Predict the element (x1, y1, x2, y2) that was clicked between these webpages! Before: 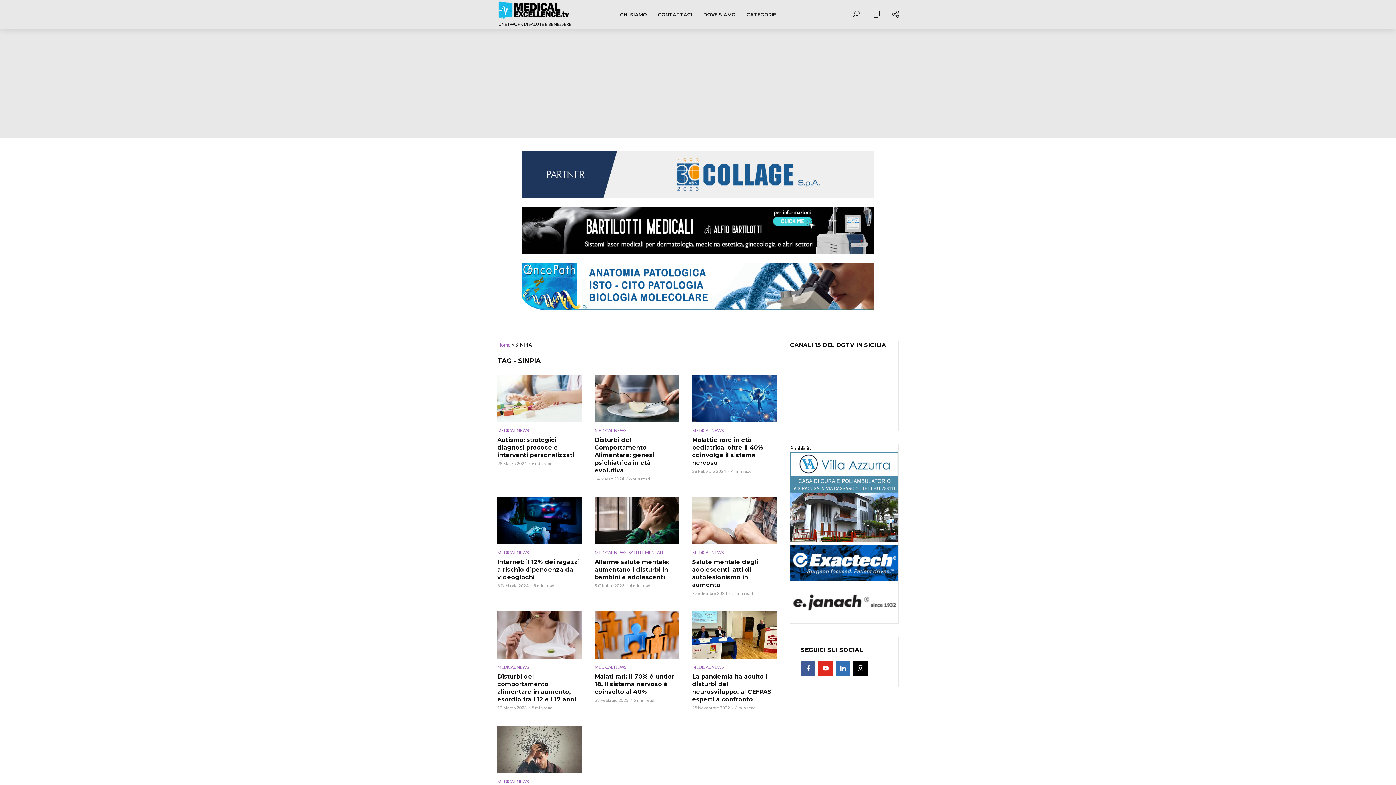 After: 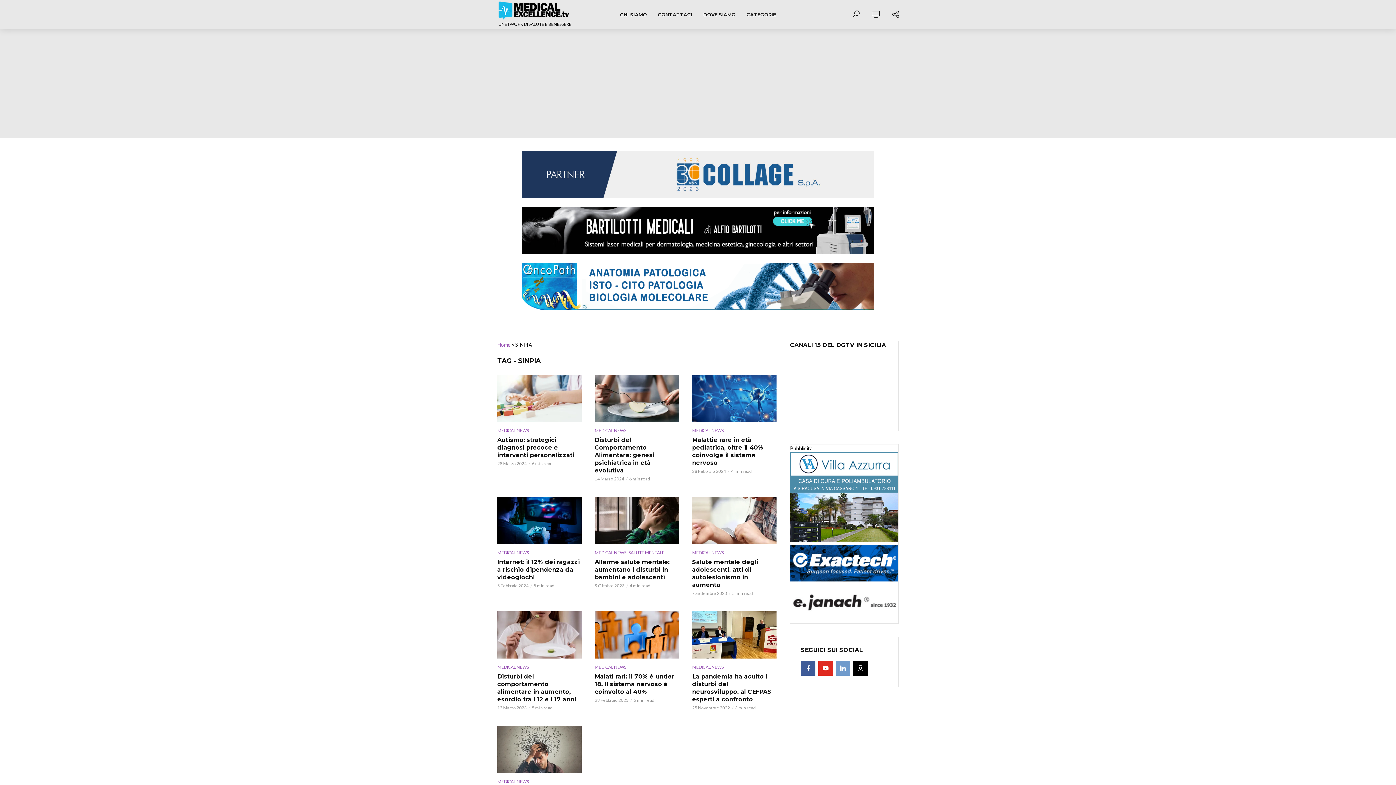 Action: label: linkedin bbox: (836, 661, 850, 675)